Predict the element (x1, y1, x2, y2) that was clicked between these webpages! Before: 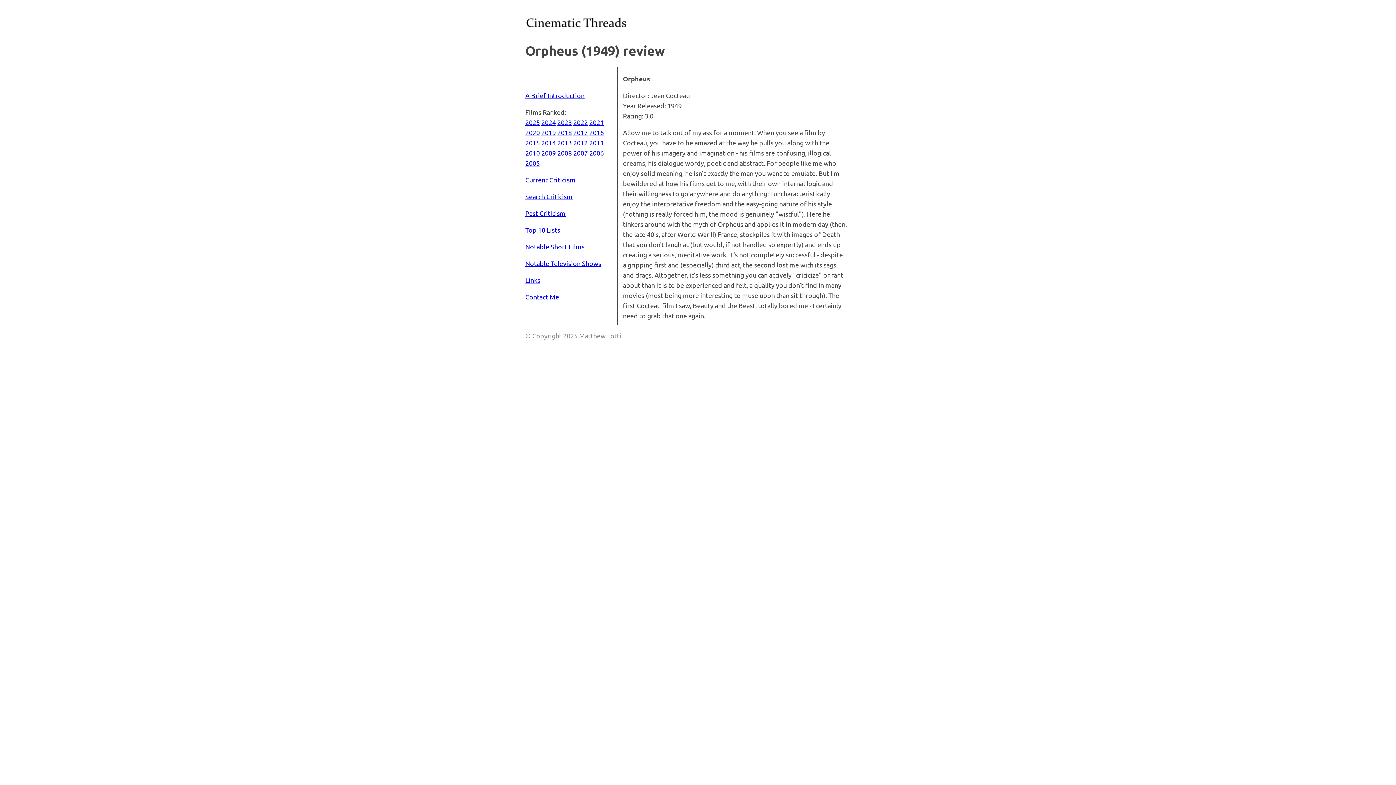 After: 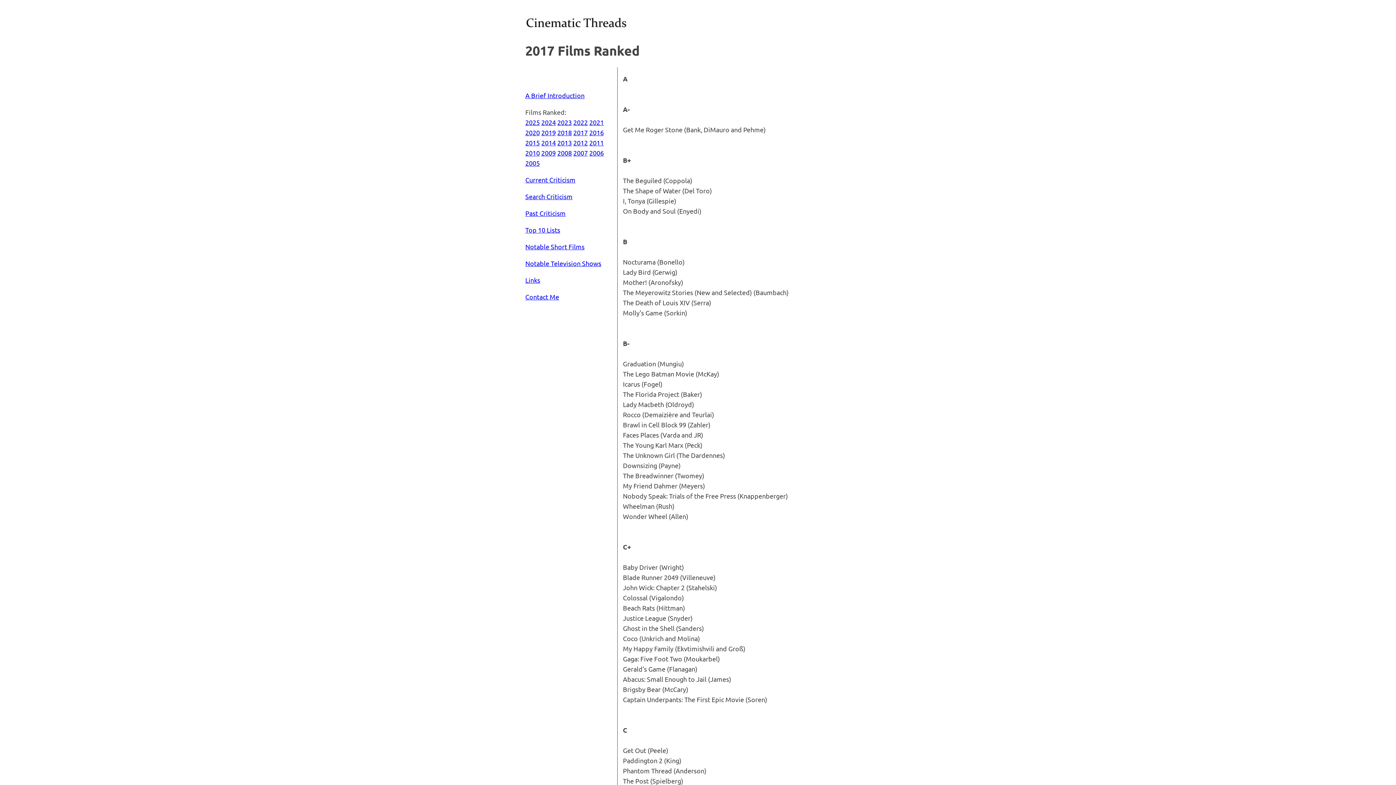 Action: label: 2017 bbox: (573, 128, 588, 136)